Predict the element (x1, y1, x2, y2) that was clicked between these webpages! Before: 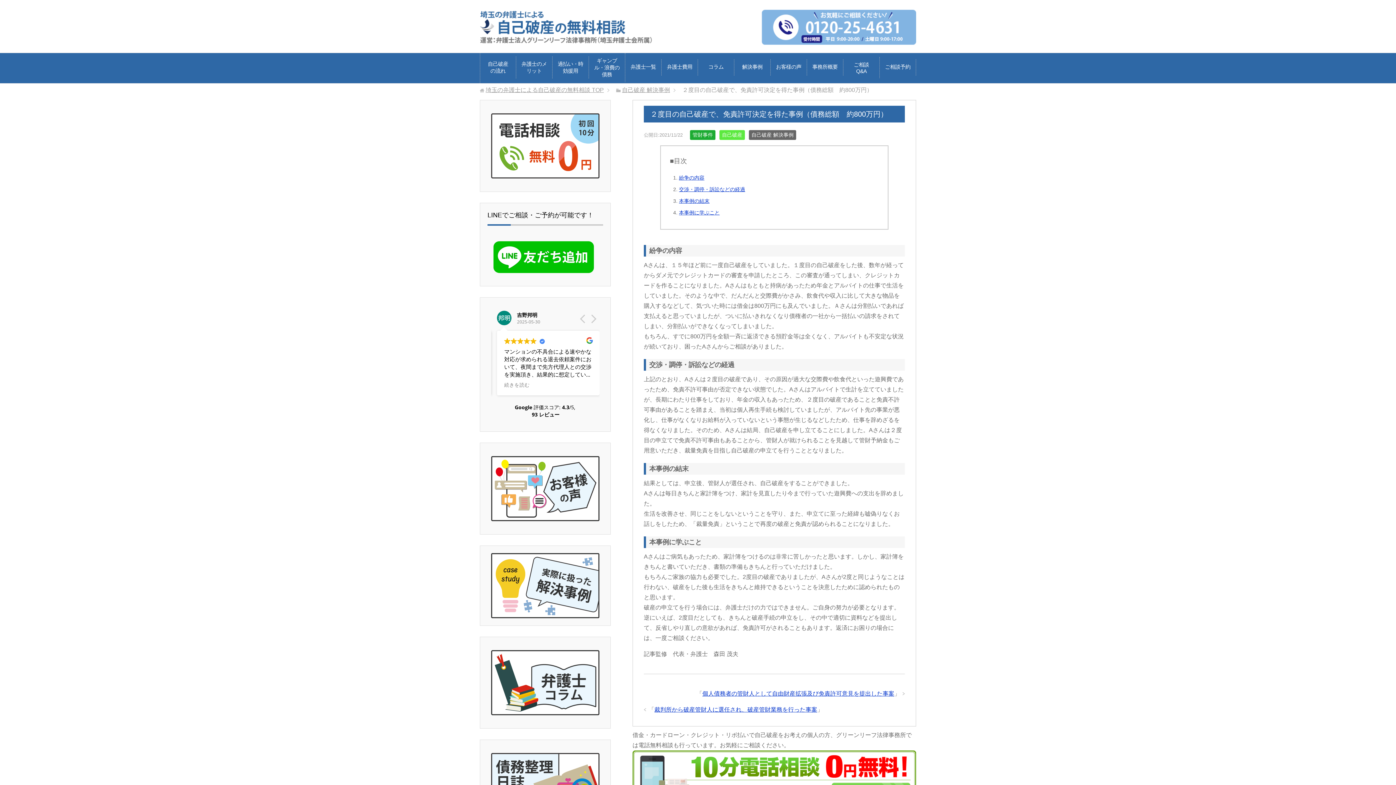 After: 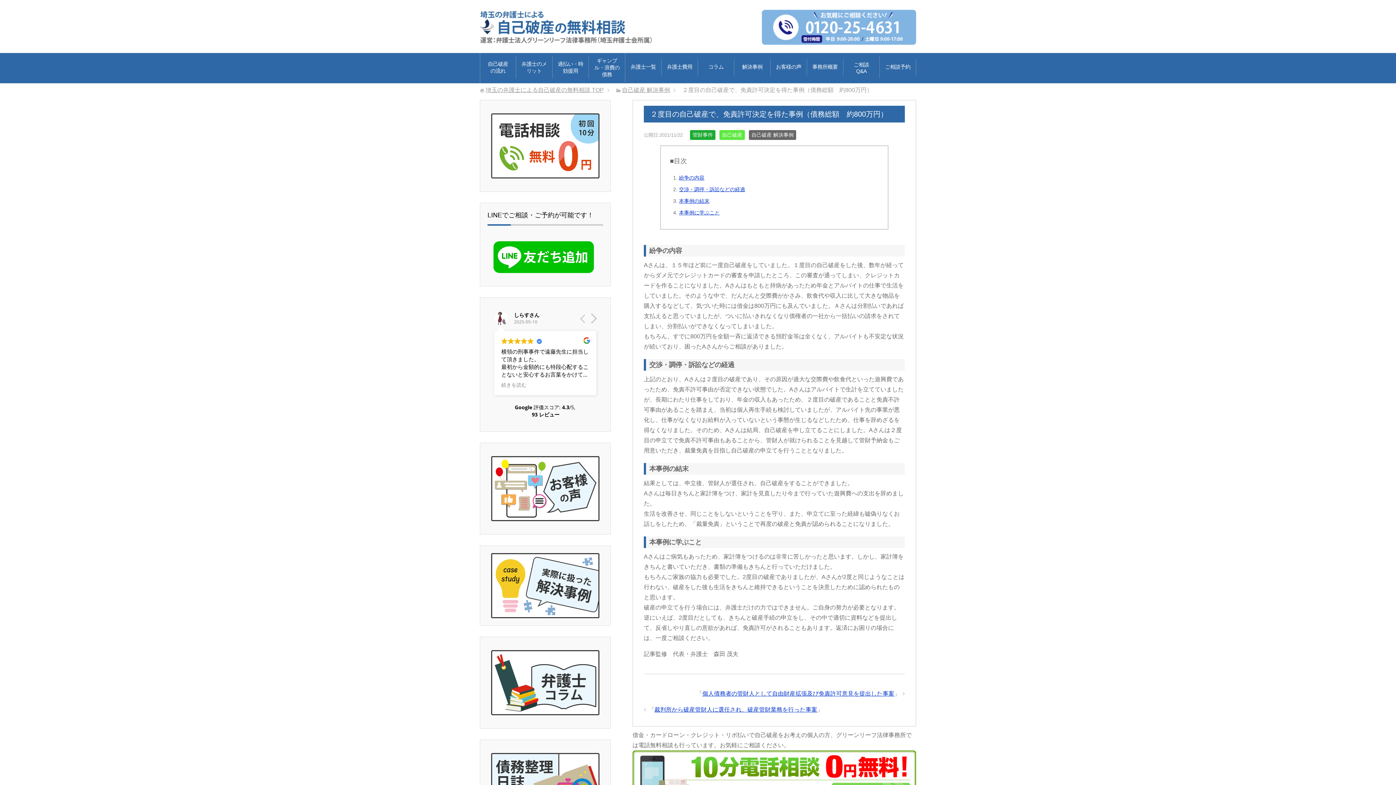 Action: label: 次のレビュー bbox: (589, 313, 597, 328)